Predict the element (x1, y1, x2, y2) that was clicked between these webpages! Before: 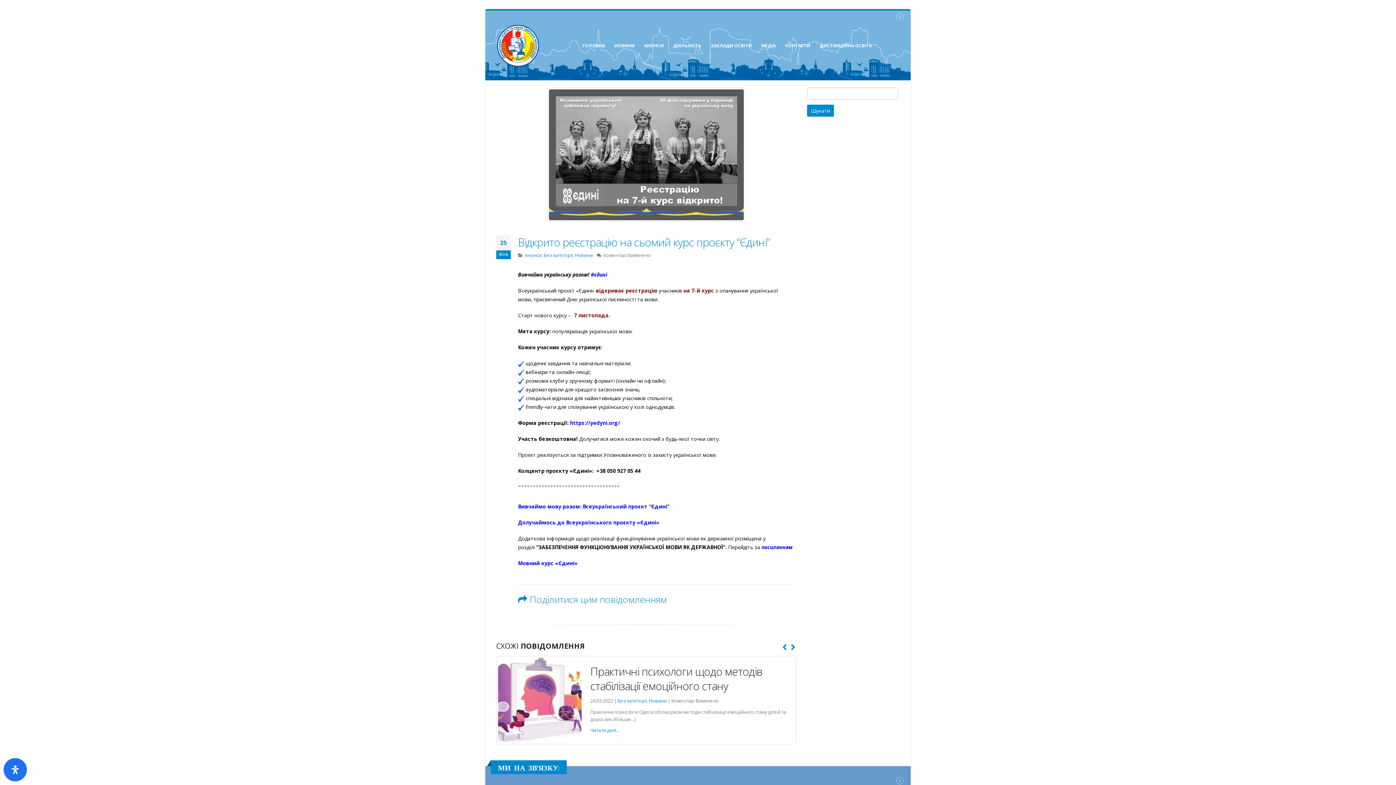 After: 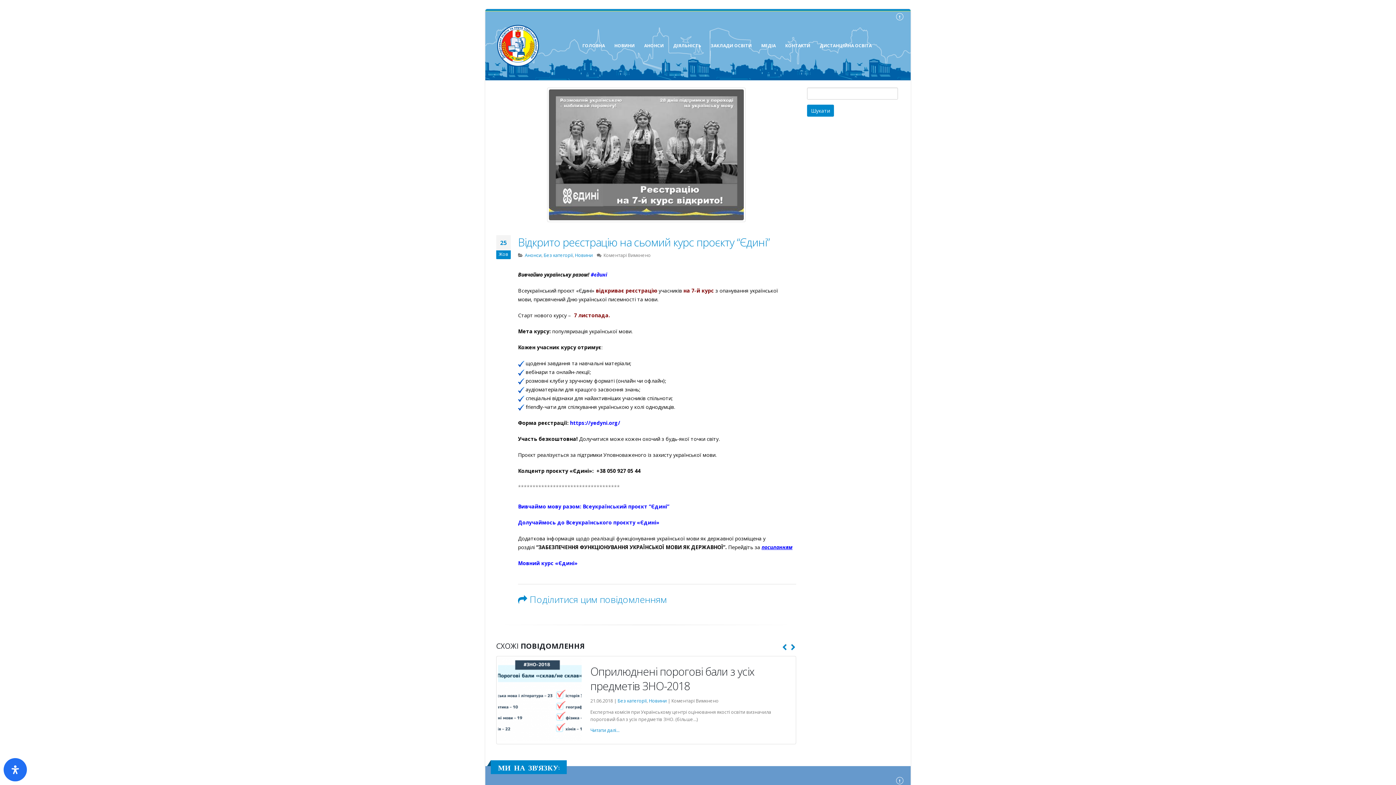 Action: label: посиланням bbox: (761, 544, 792, 550)